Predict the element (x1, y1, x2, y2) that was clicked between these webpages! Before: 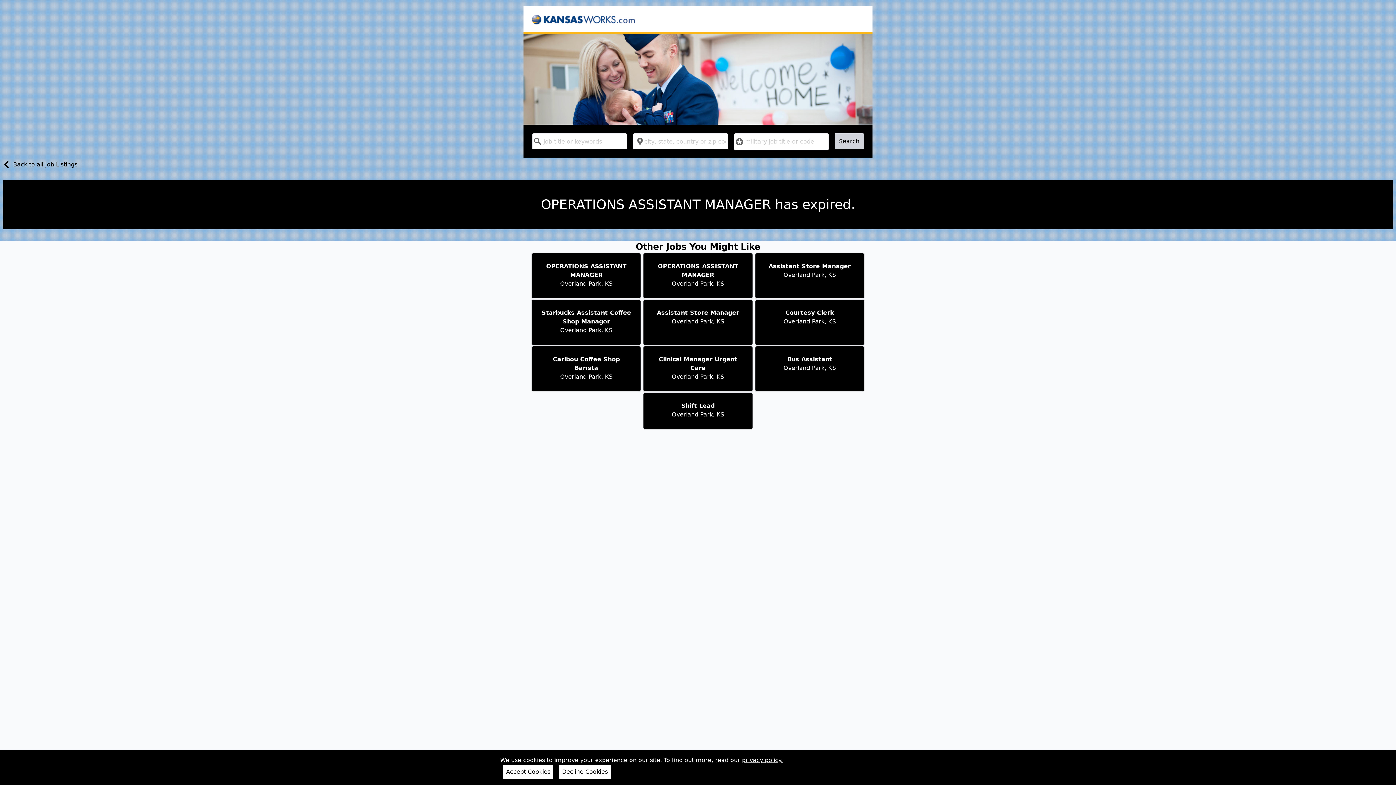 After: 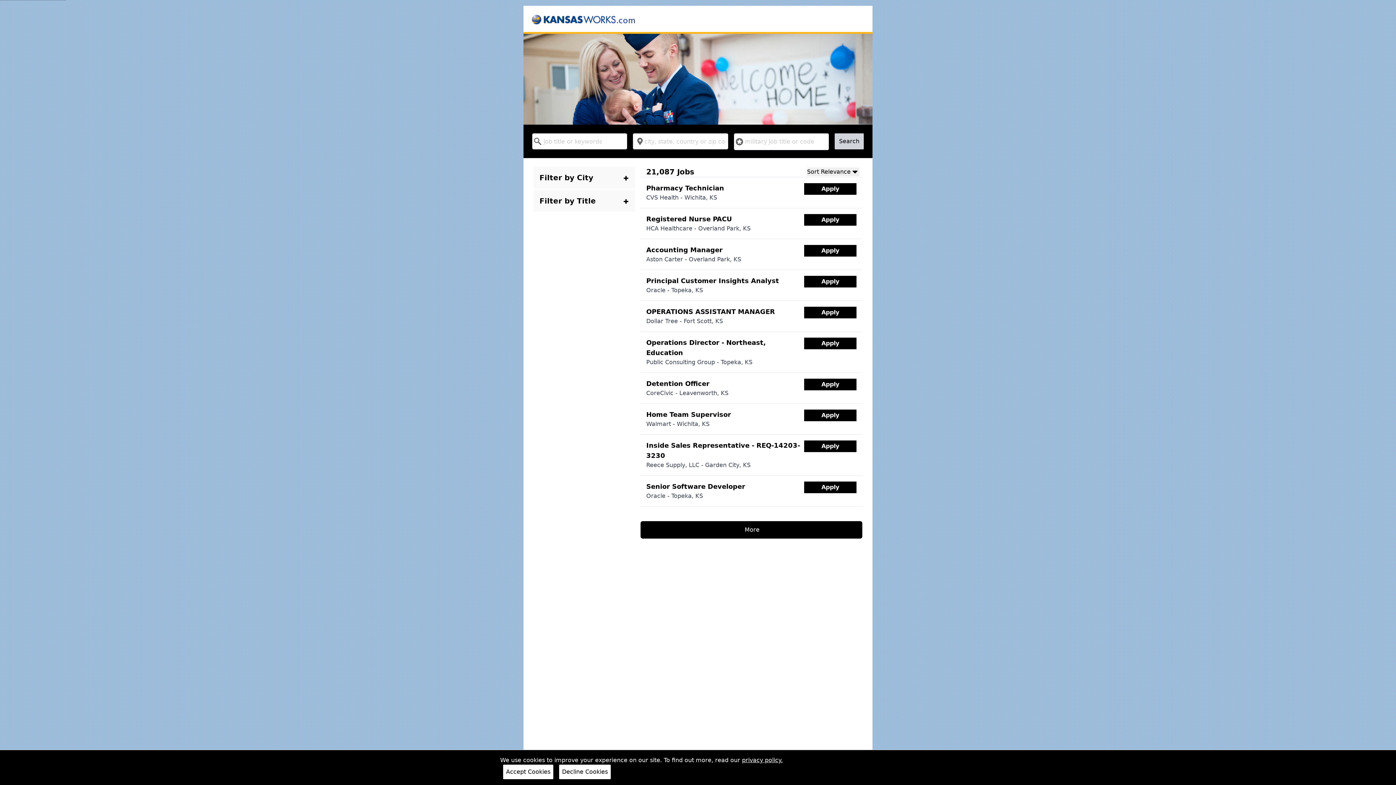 Action: label: Search bbox: (834, 133, 863, 149)